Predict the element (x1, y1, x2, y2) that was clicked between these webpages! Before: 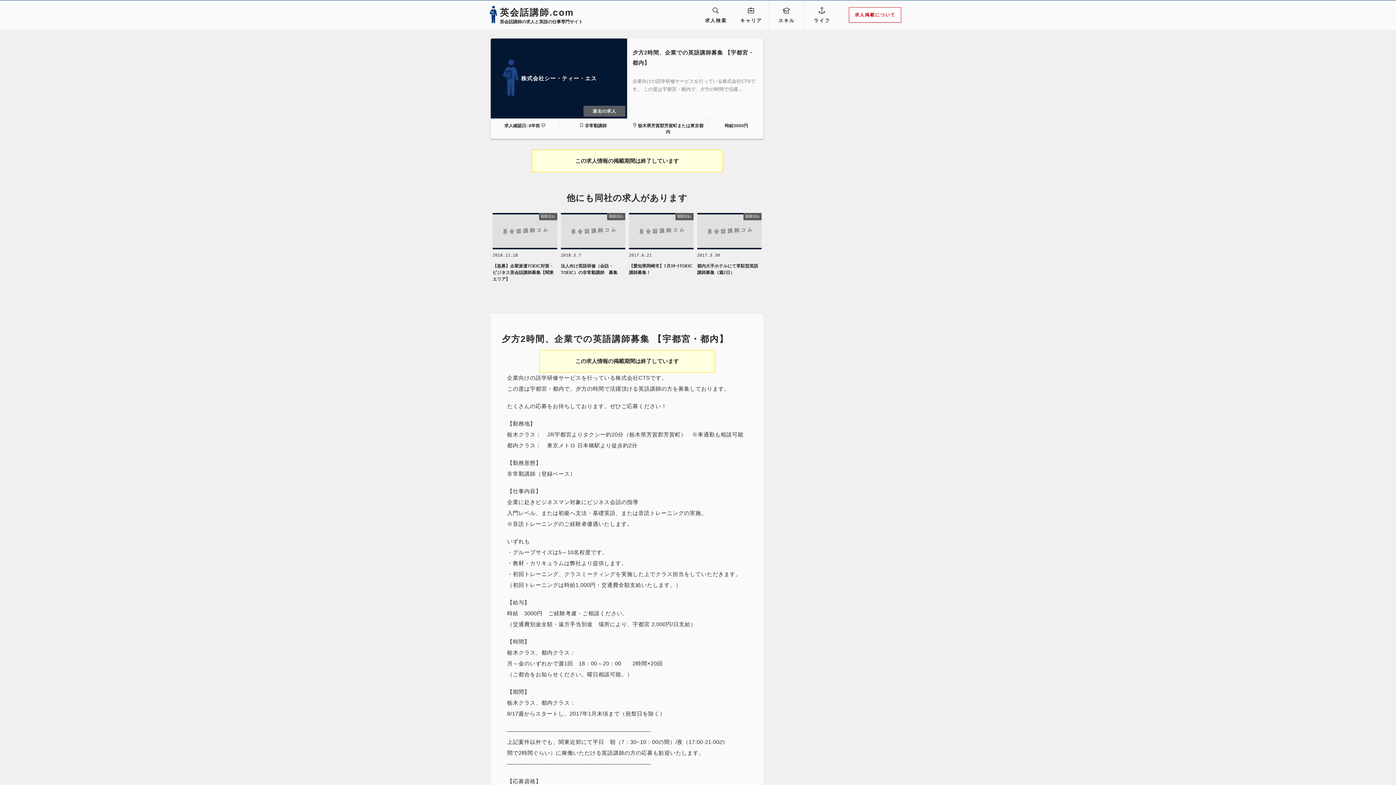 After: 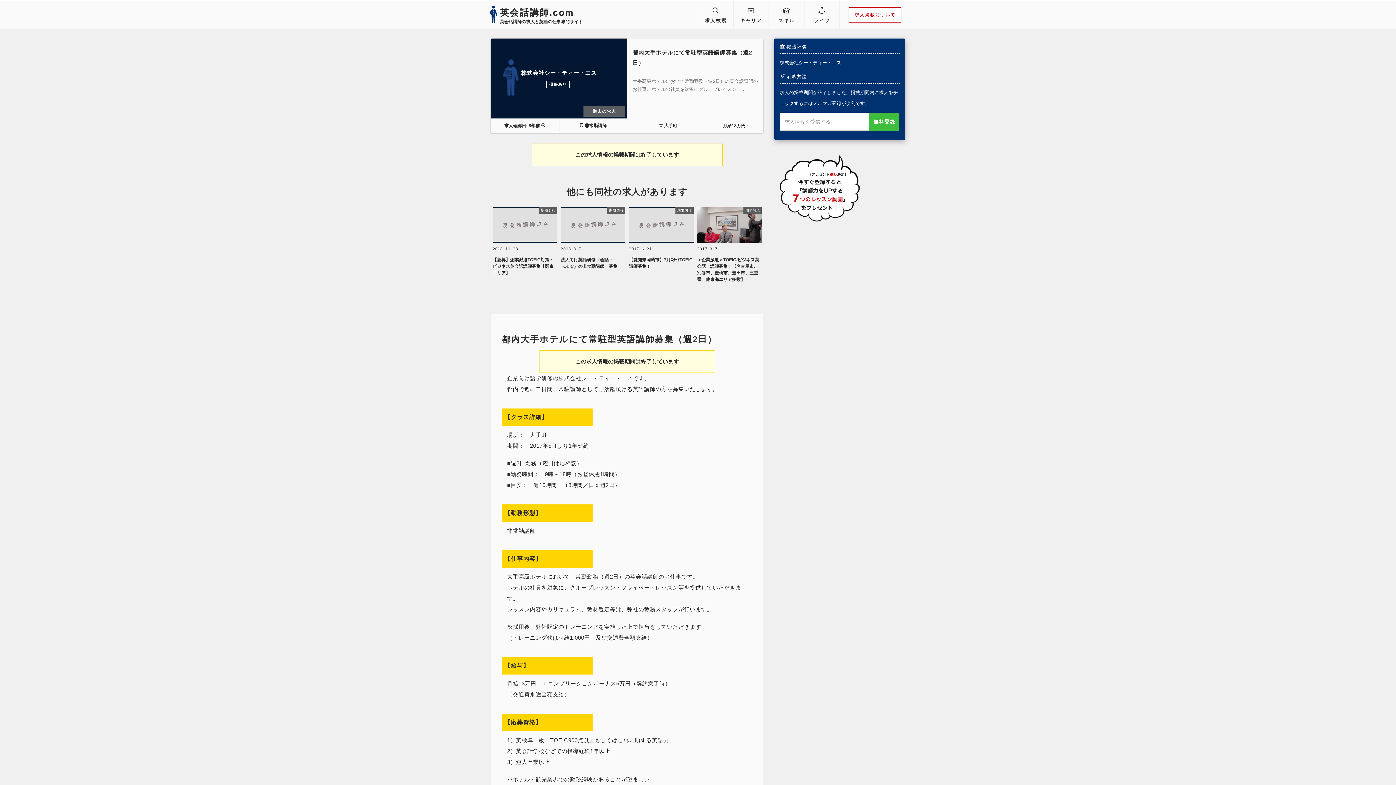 Action: bbox: (697, 213, 761, 249) label: 期限切れ